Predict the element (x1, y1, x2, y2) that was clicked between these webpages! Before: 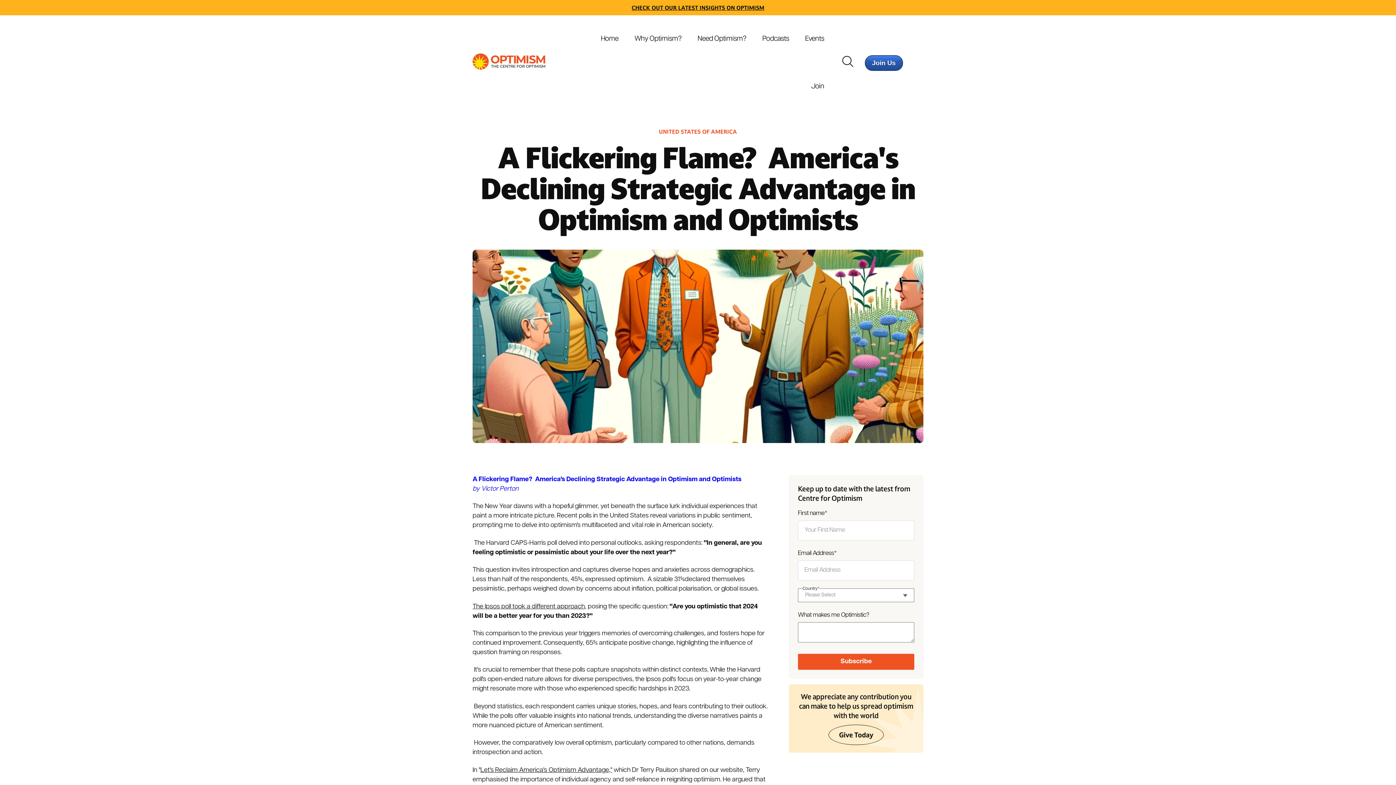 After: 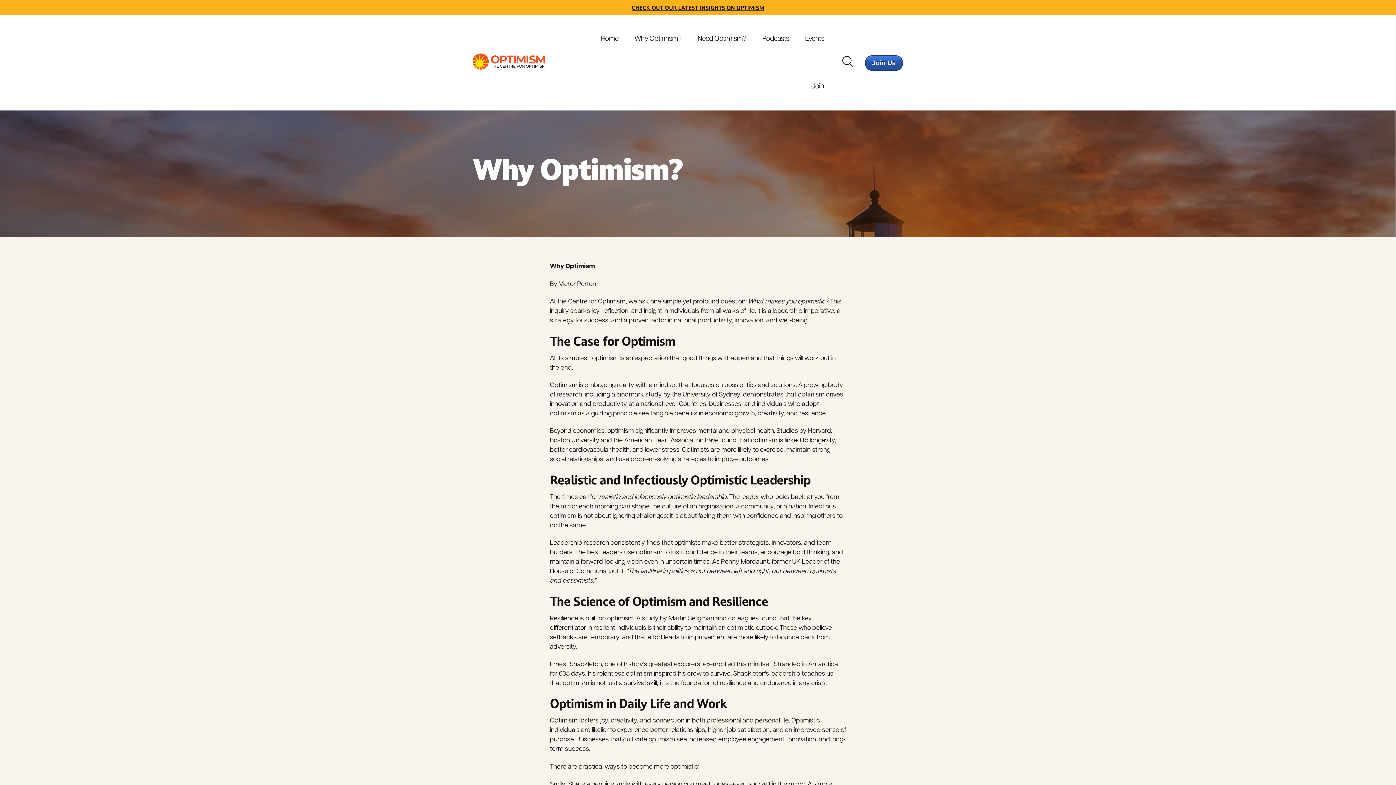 Action: label: Why Optimism? bbox: (620, 15, 681, 62)